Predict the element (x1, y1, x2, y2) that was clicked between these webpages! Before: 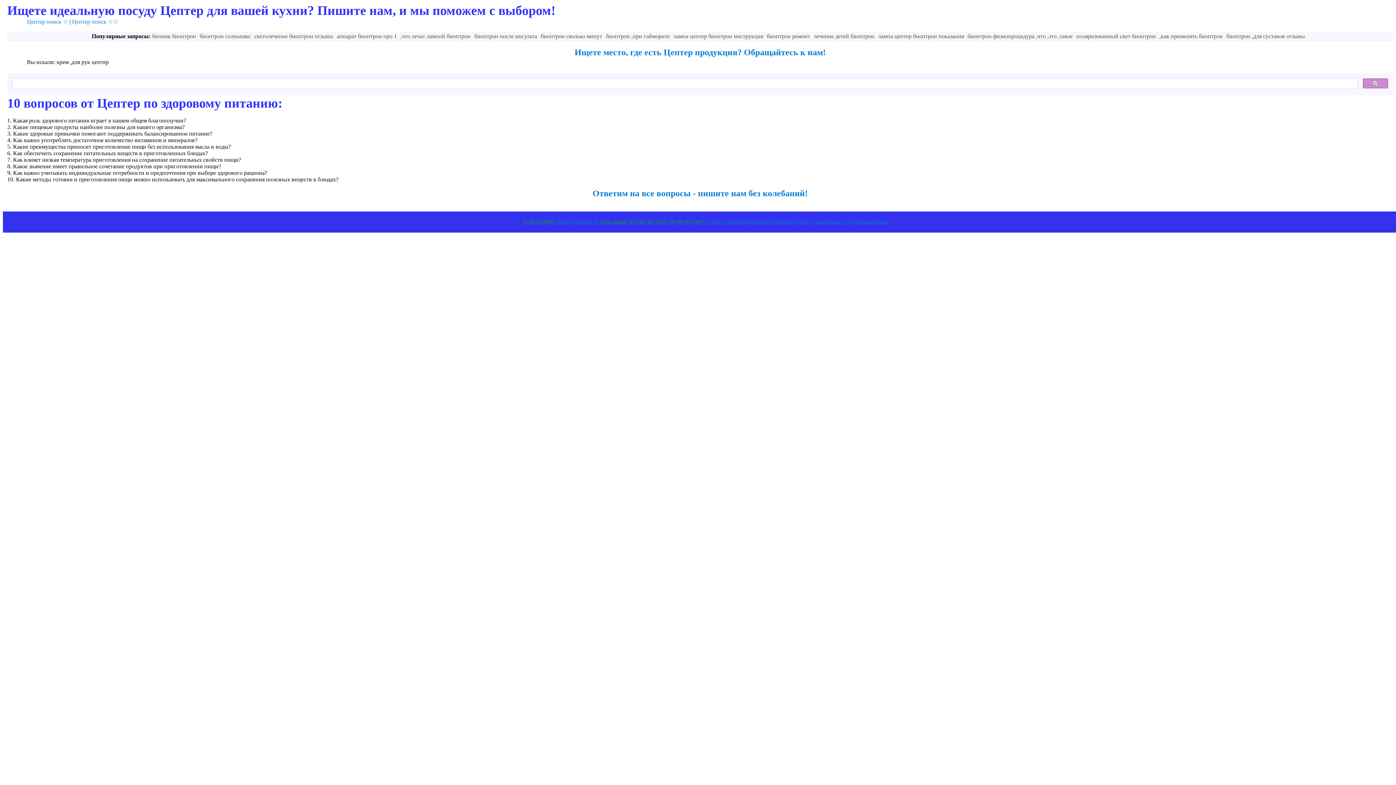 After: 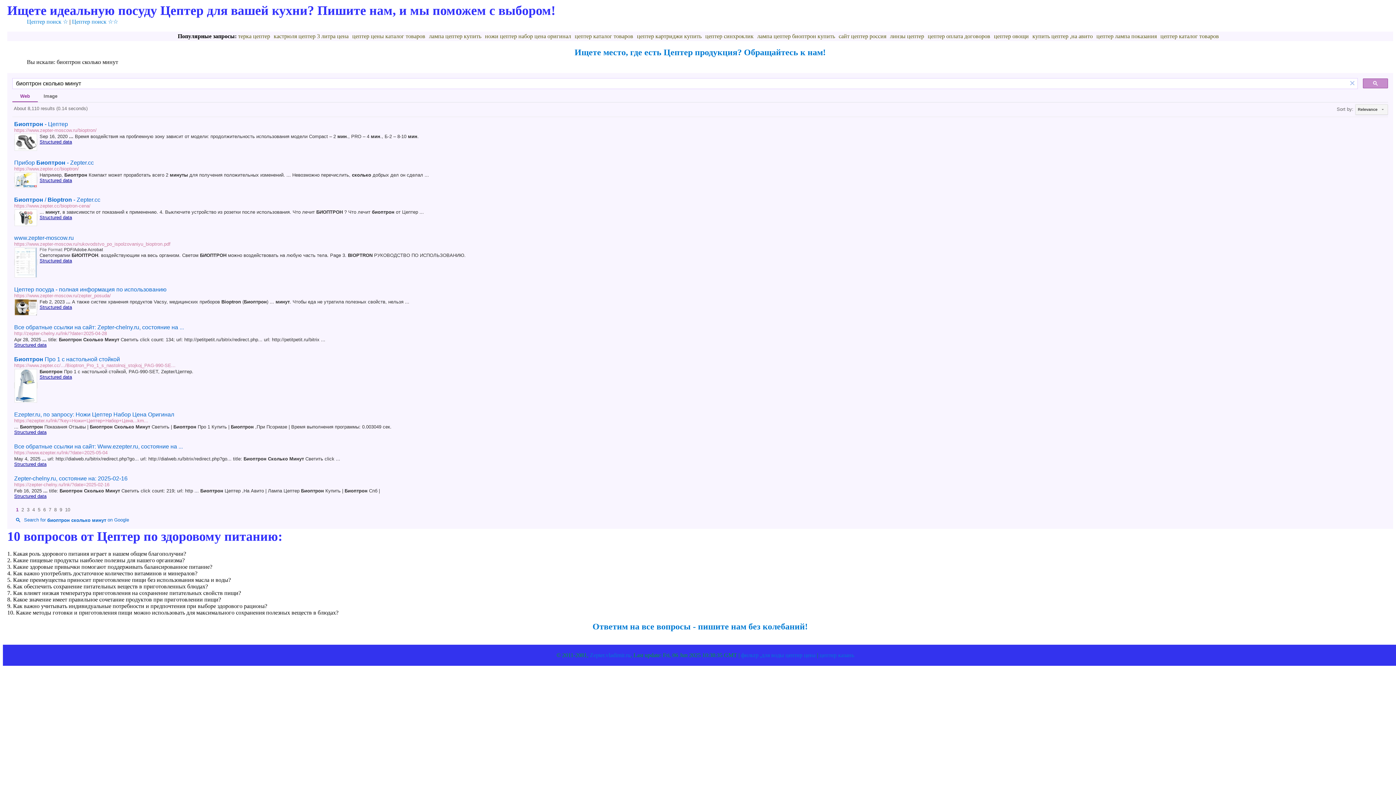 Action: bbox: (540, 33, 602, 39) label: биоптрон сколько минут